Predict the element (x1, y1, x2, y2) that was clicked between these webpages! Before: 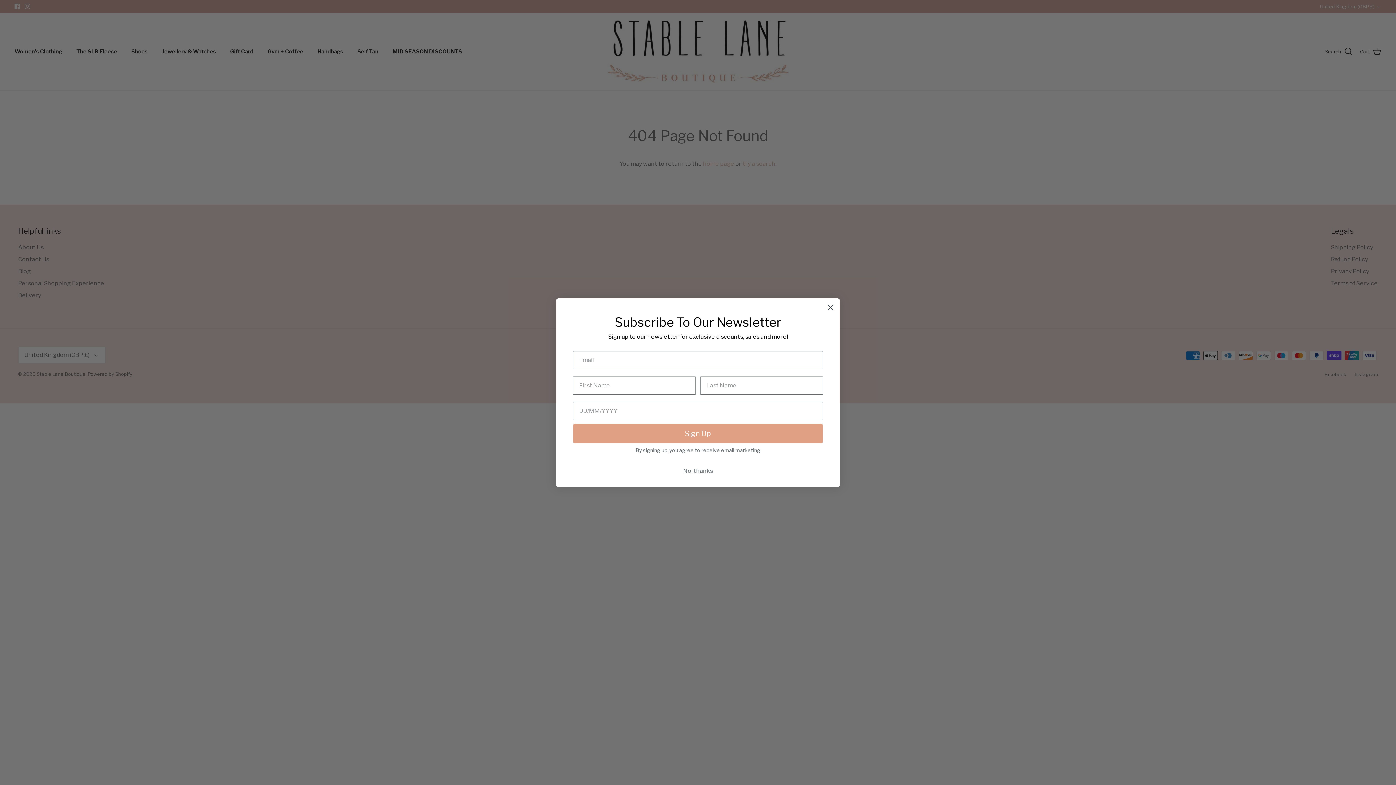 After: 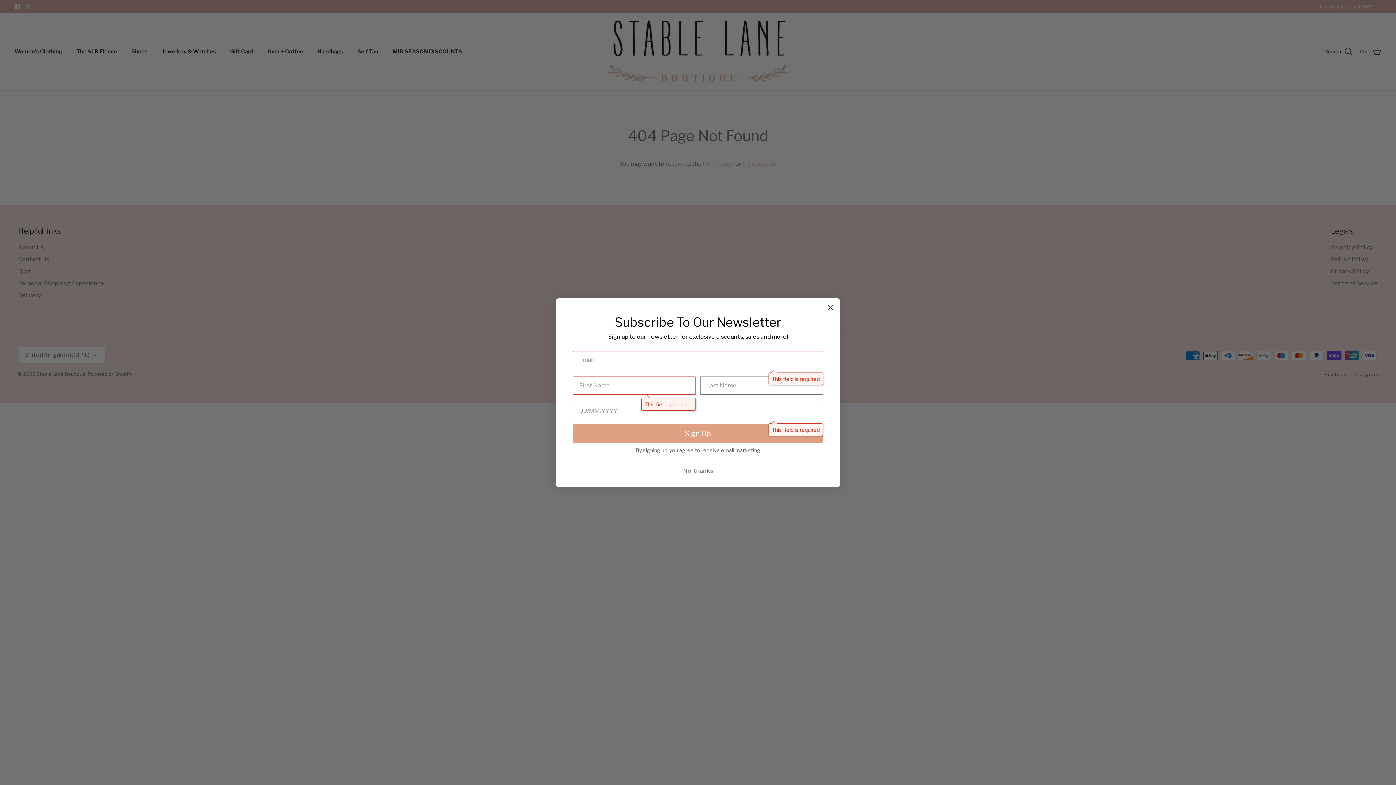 Action: bbox: (573, 423, 823, 443) label: Sign Up